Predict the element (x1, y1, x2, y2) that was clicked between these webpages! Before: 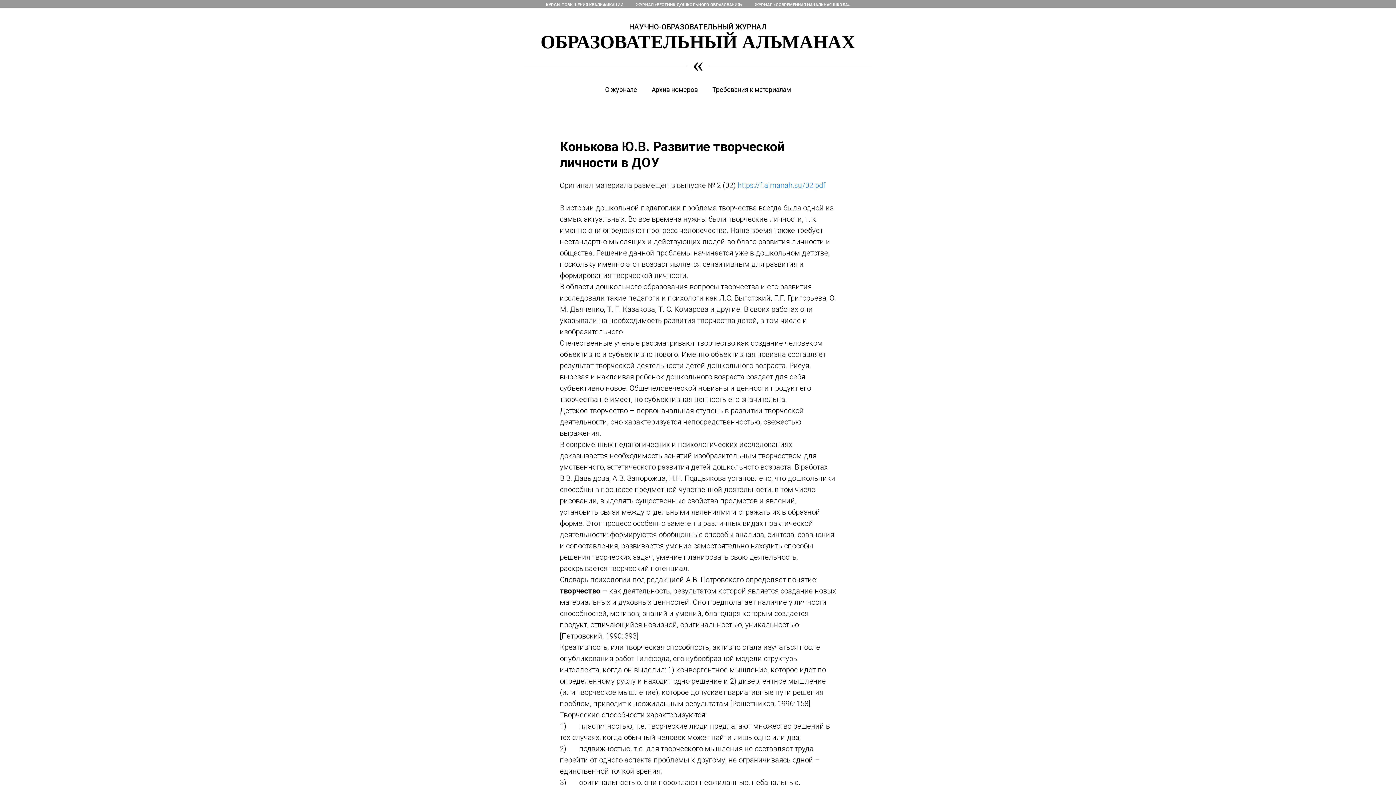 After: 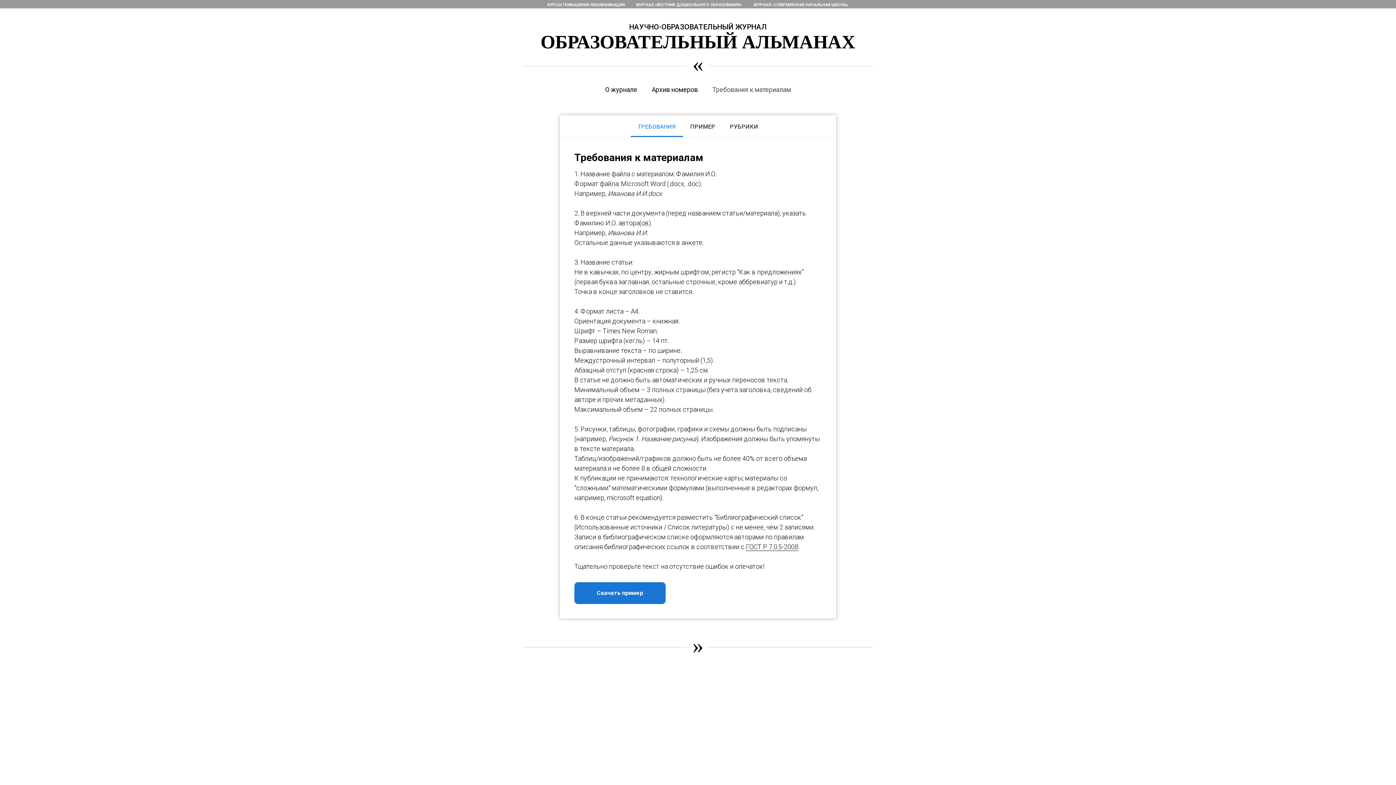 Action: bbox: (712, 85, 791, 93) label: Требования к материалам